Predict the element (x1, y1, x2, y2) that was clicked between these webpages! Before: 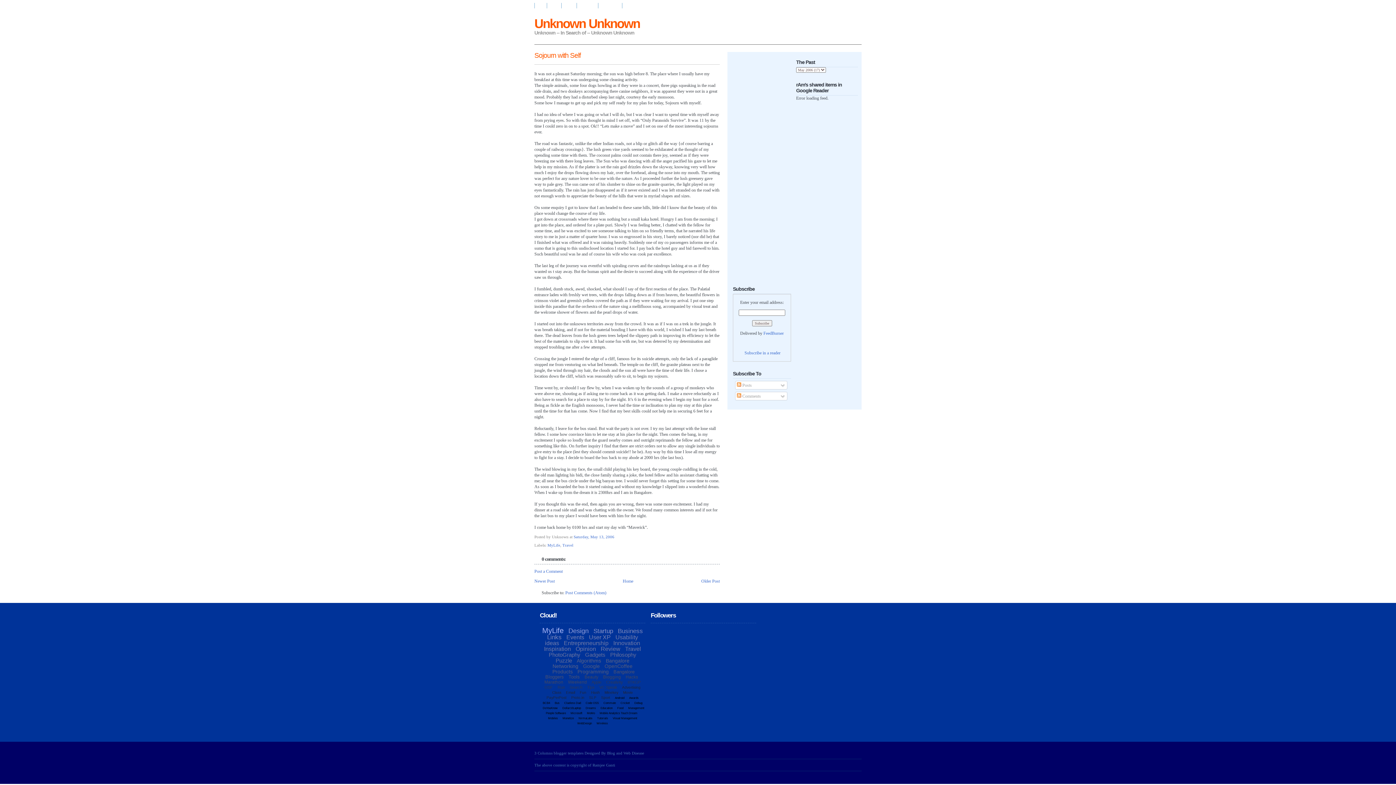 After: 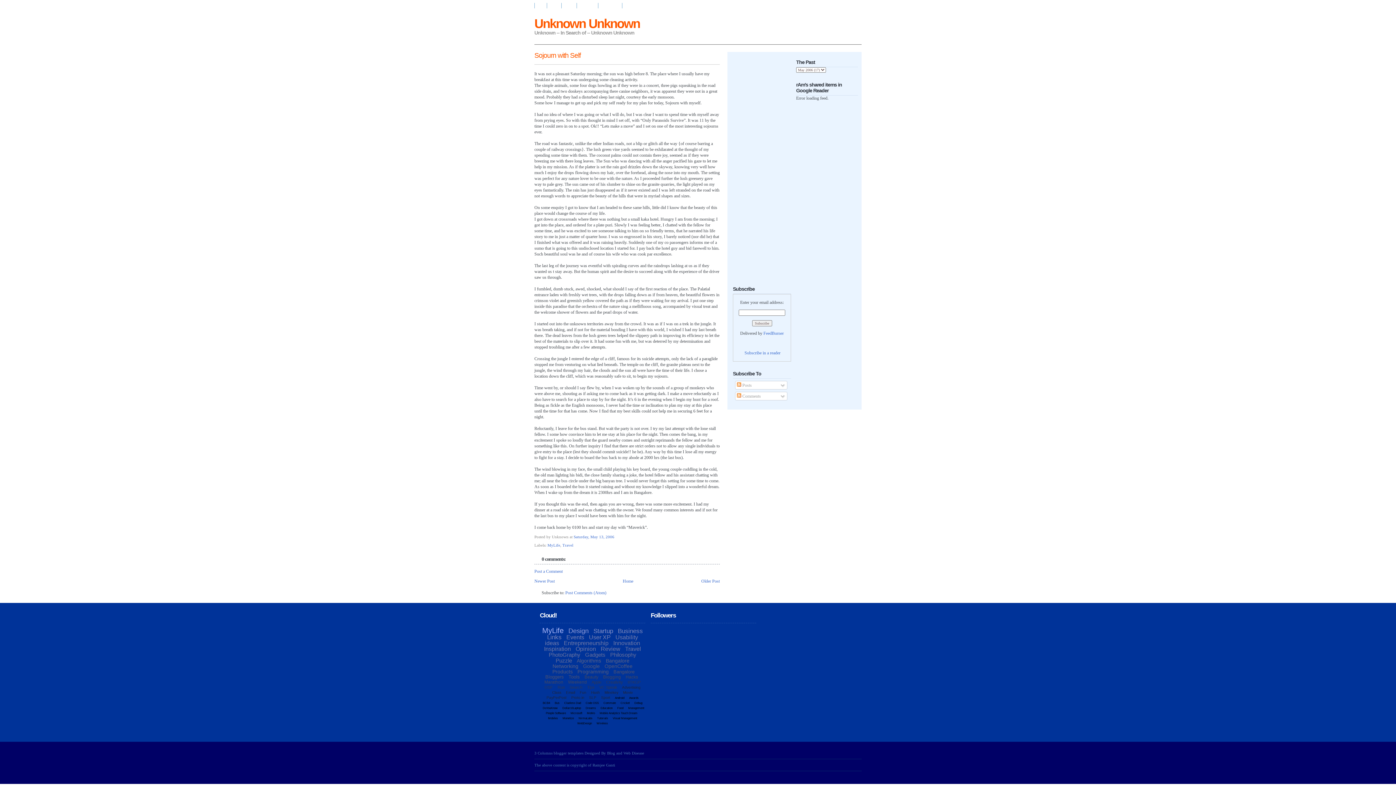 Action: bbox: (534, 51, 580, 59) label: Sojourn with Self